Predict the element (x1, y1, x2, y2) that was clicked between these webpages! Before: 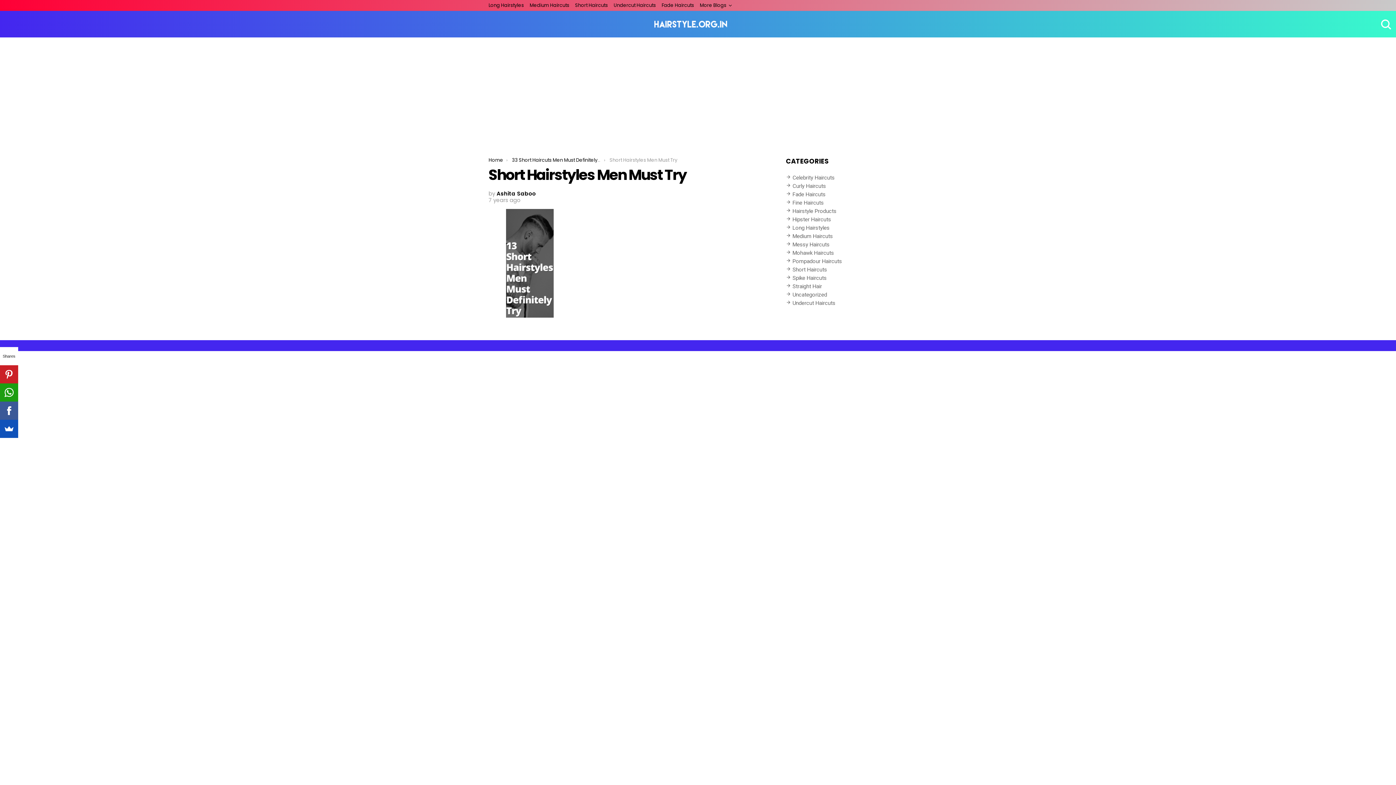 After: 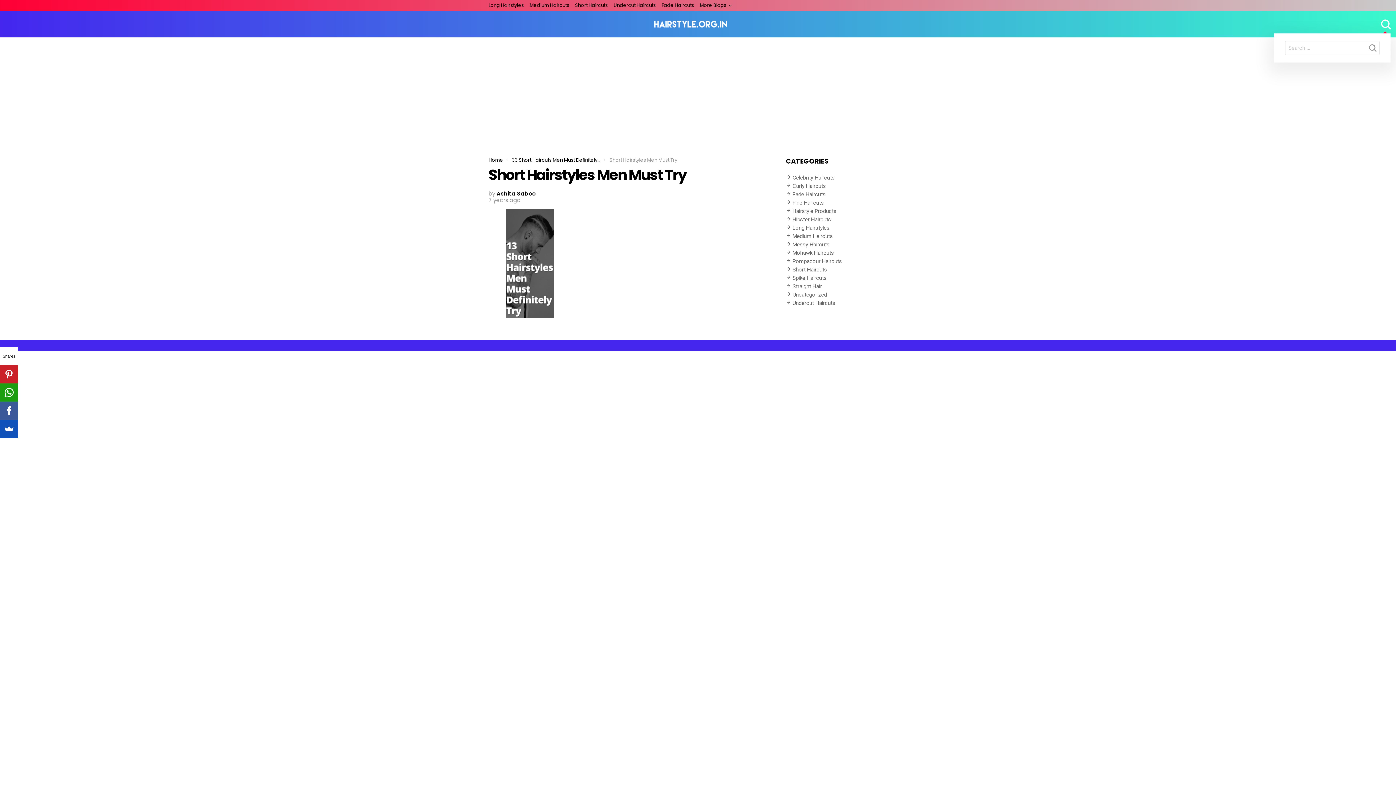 Action: bbox: (1380, 15, 1390, 33) label: SEARCH